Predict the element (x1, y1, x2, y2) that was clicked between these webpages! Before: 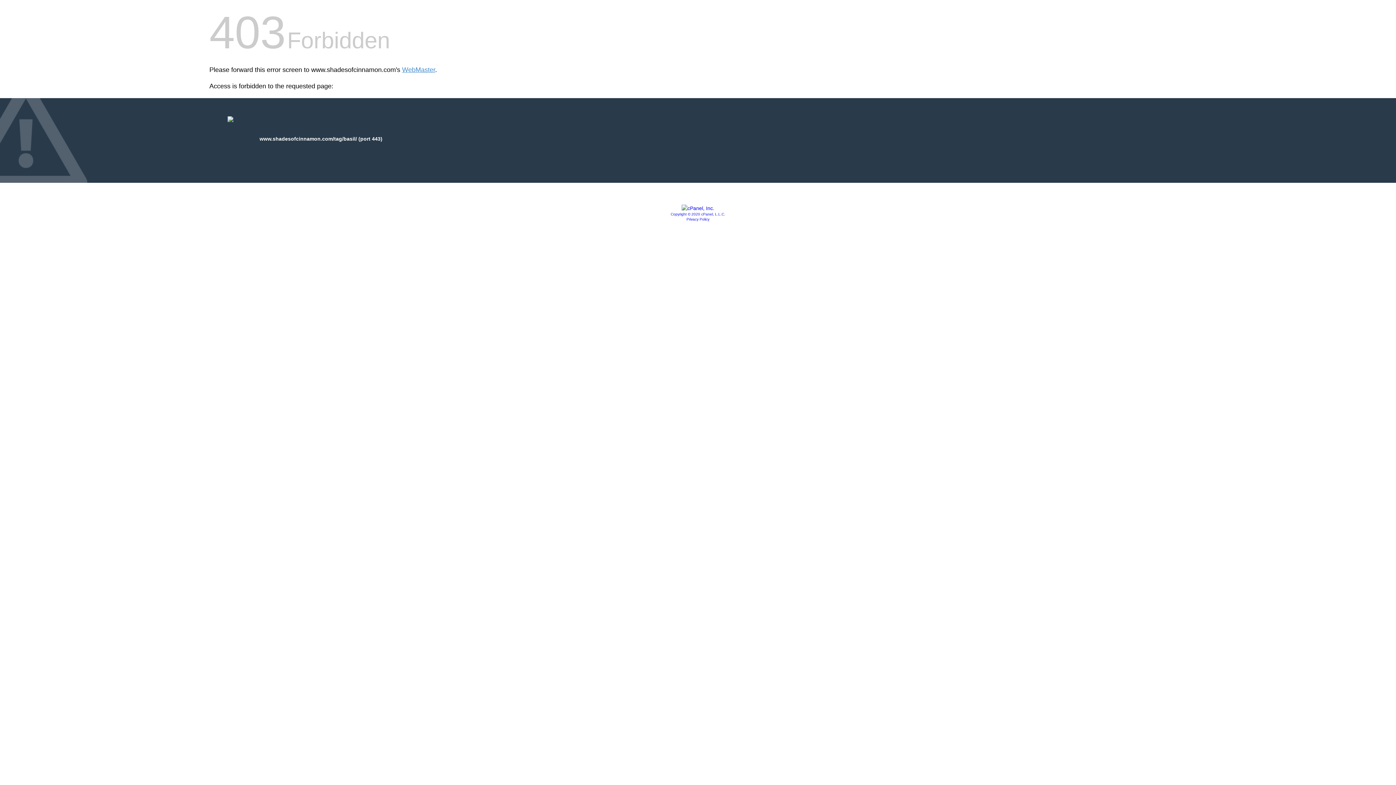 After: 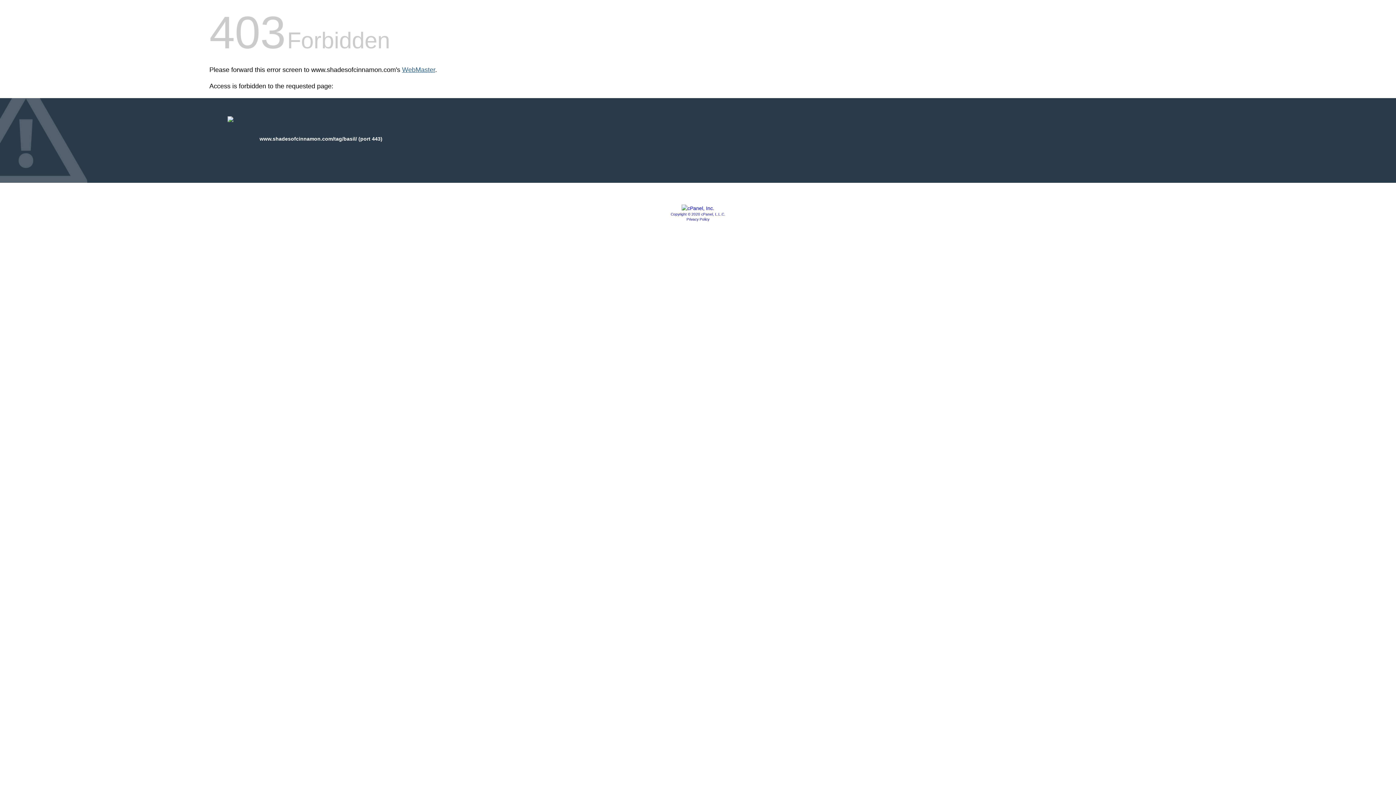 Action: bbox: (402, 66, 435, 73) label: WebMaster